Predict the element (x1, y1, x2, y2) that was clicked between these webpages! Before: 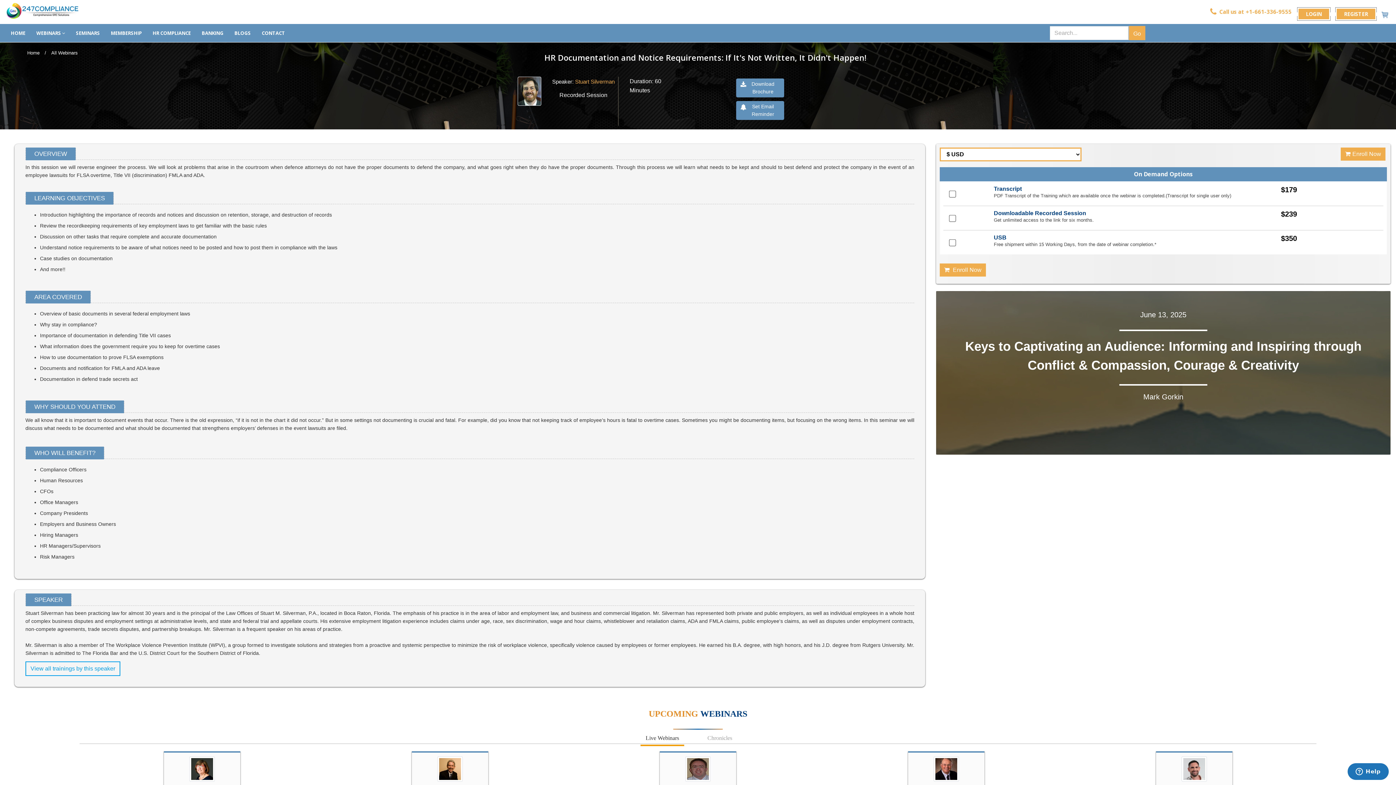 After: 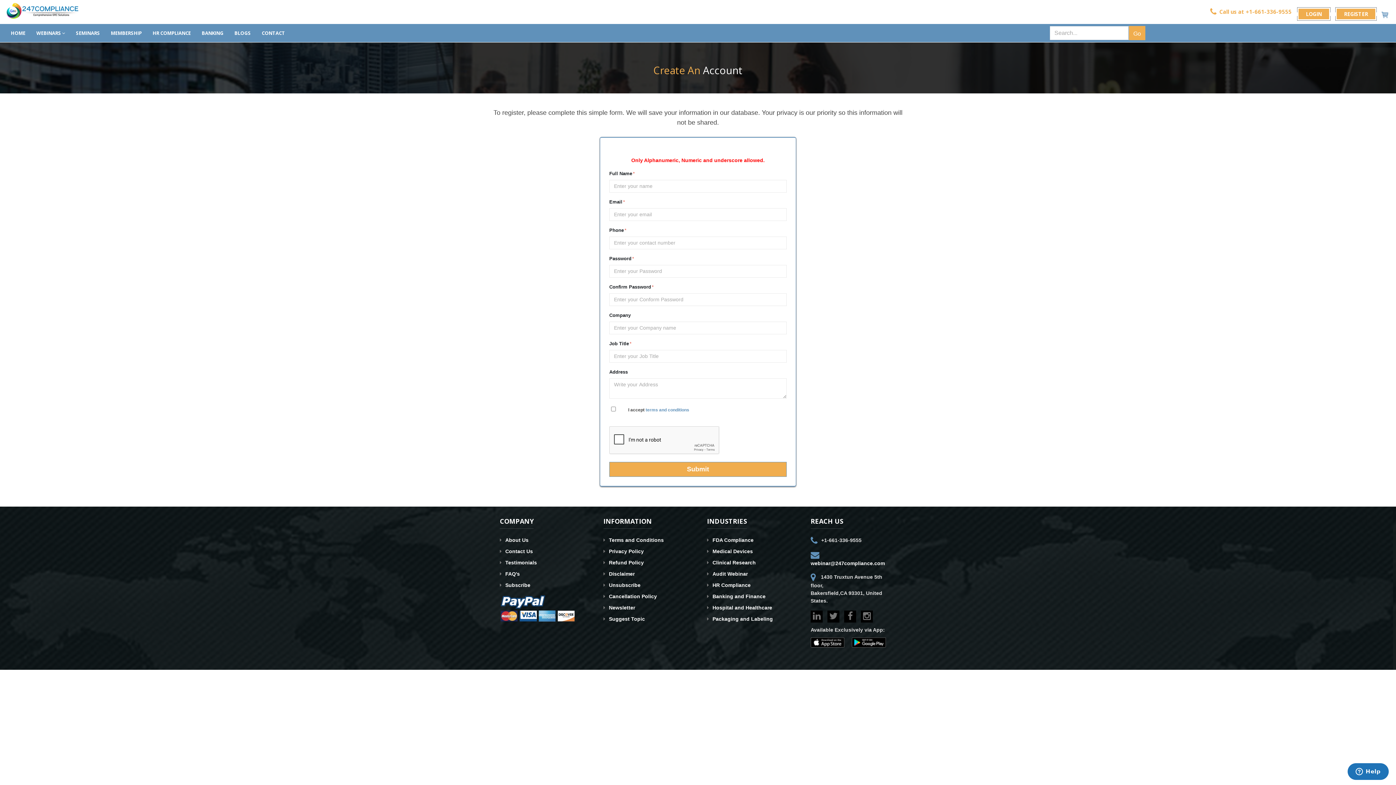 Action: bbox: (1335, 7, 1377, 20) label: REGISTER